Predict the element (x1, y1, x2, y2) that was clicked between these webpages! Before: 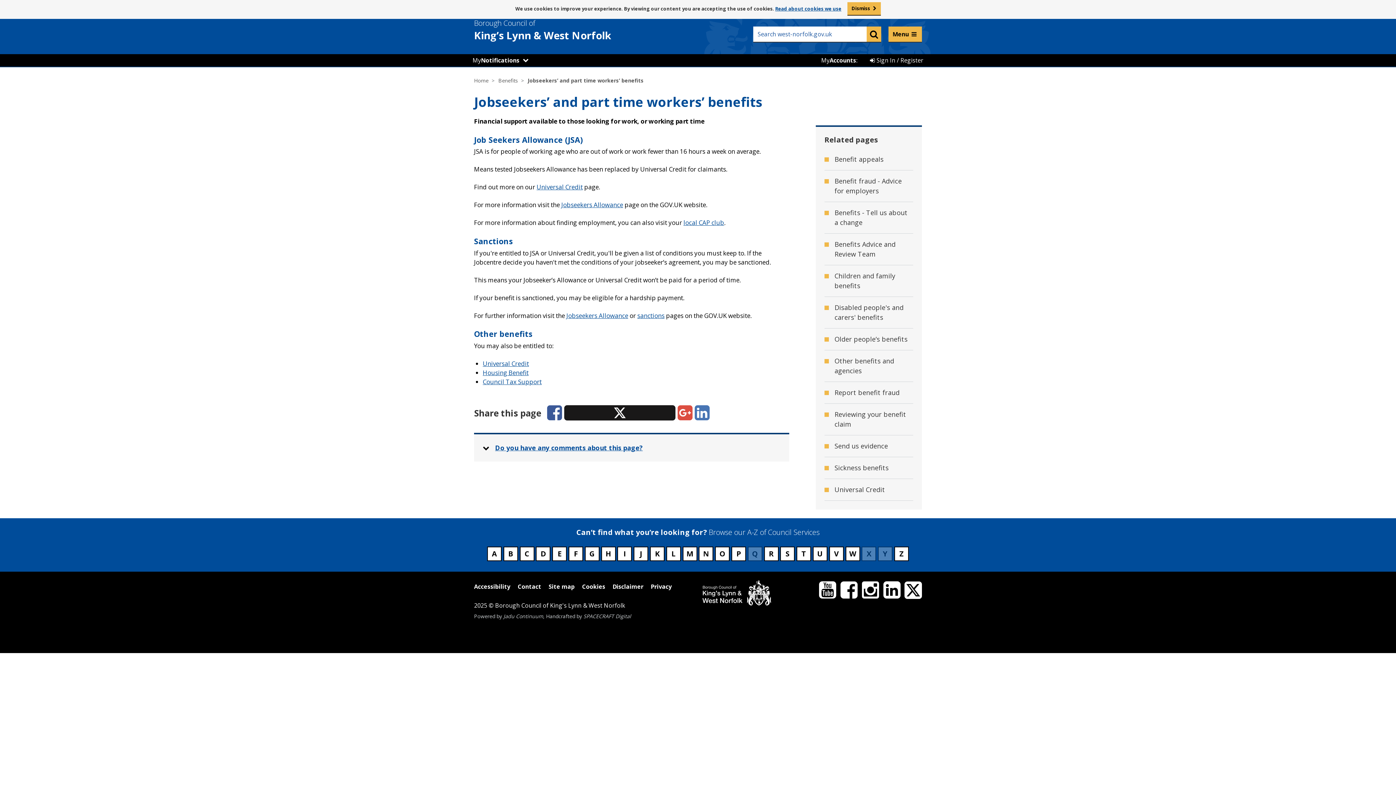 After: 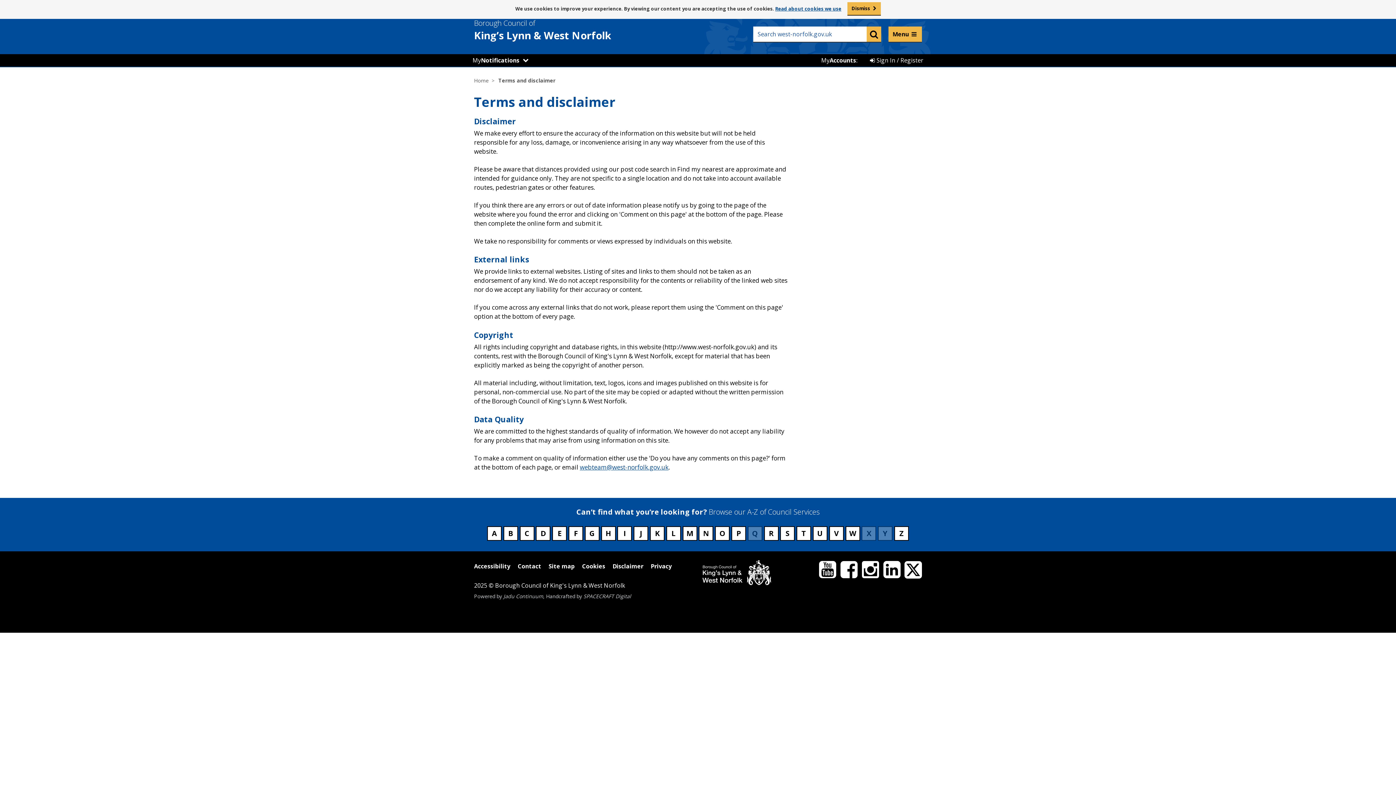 Action: label: Disclaimer bbox: (612, 580, 643, 592)